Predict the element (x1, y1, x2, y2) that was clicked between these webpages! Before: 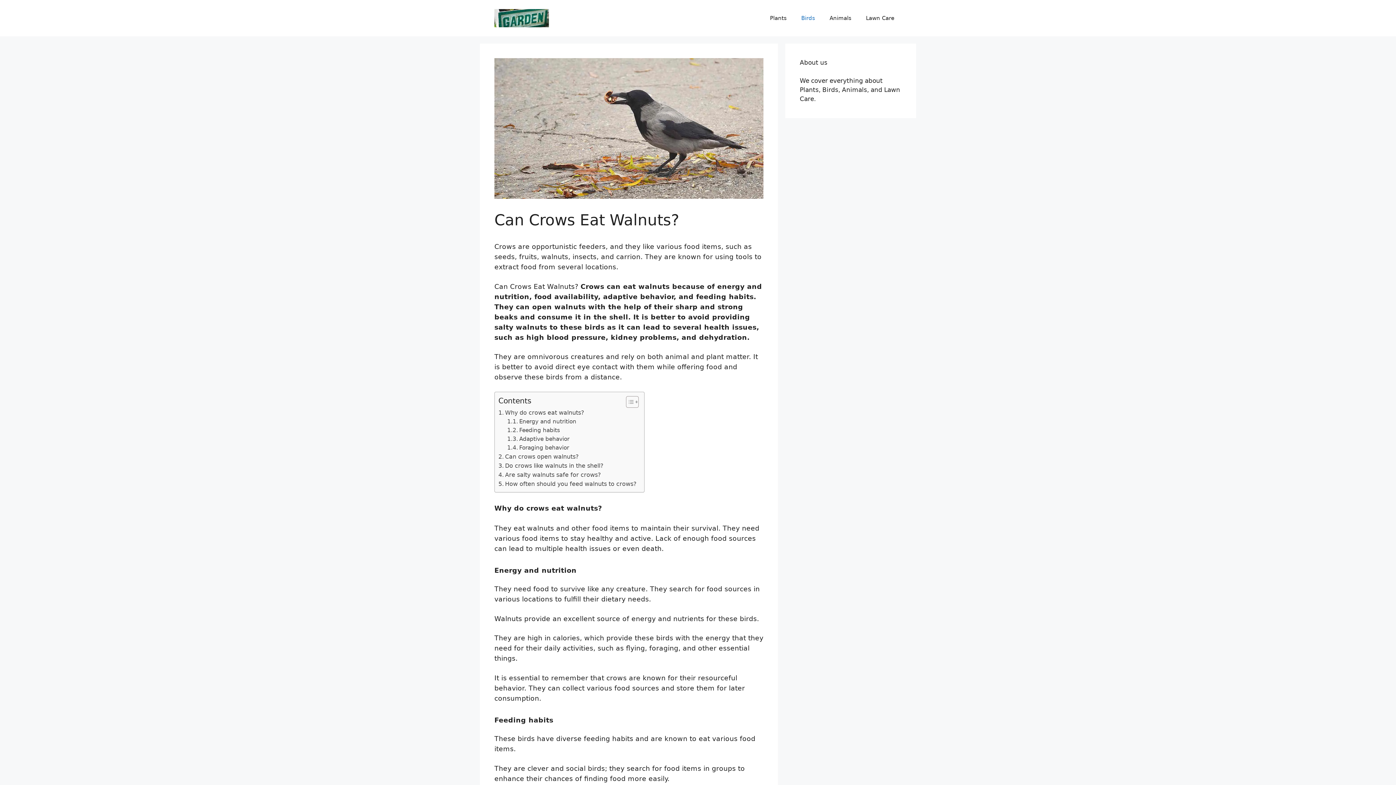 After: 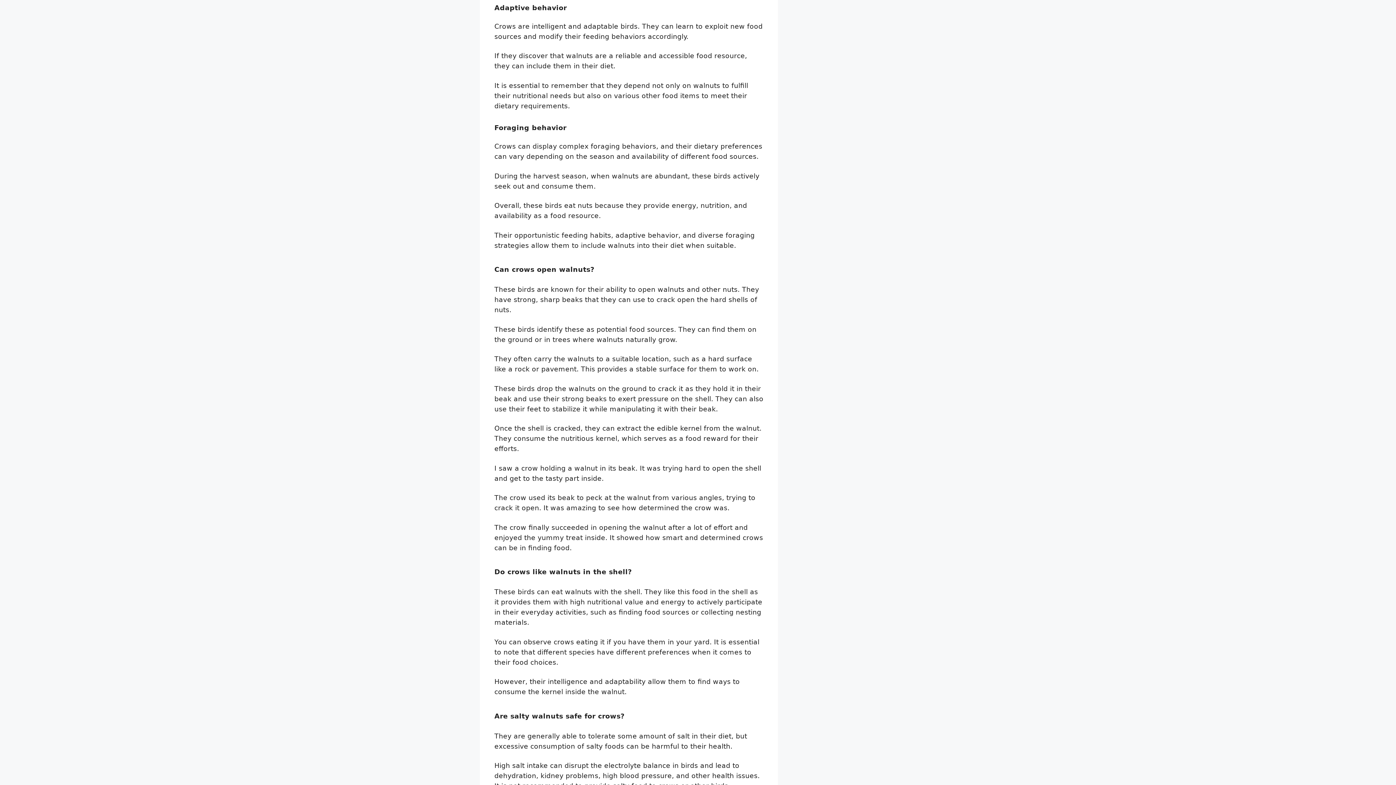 Action: bbox: (507, 434, 569, 443) label: Adaptive behavior